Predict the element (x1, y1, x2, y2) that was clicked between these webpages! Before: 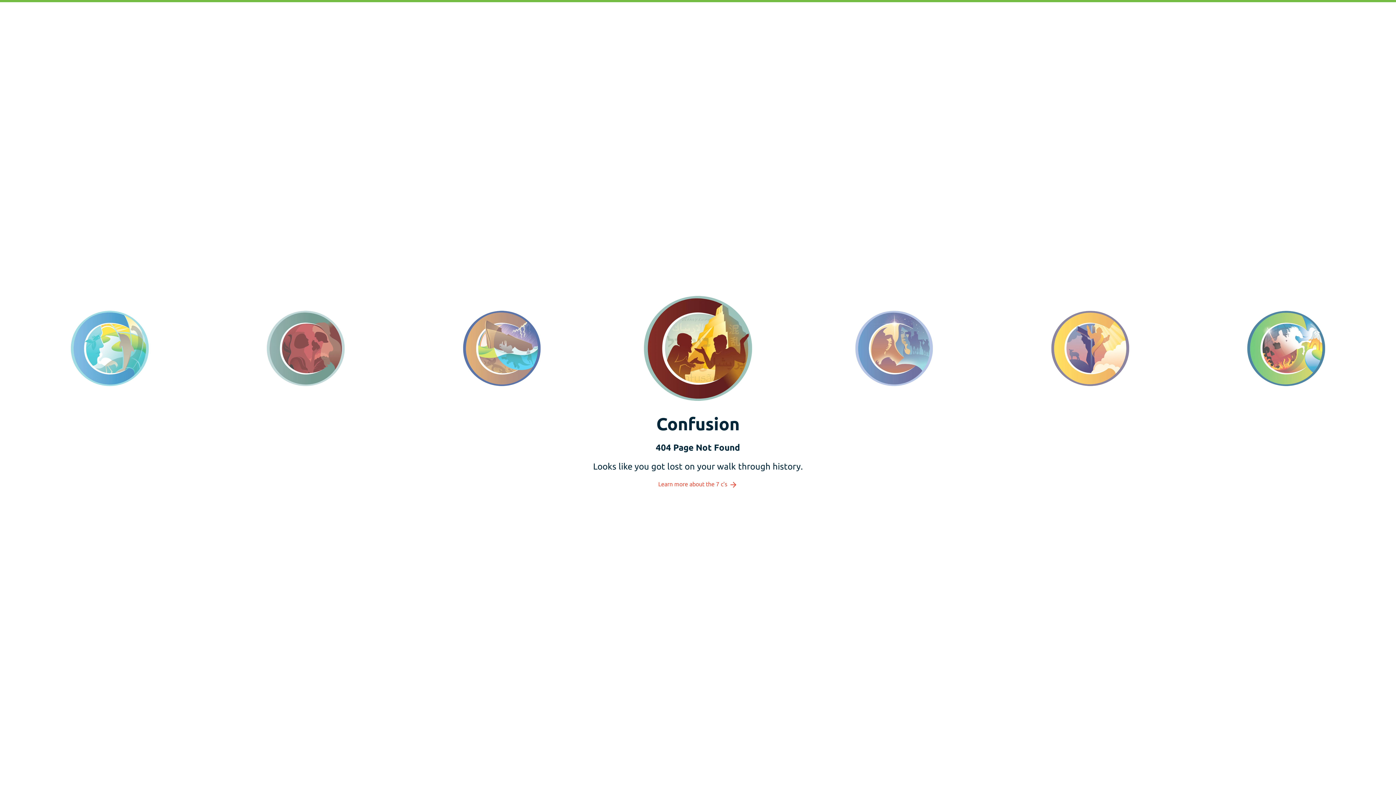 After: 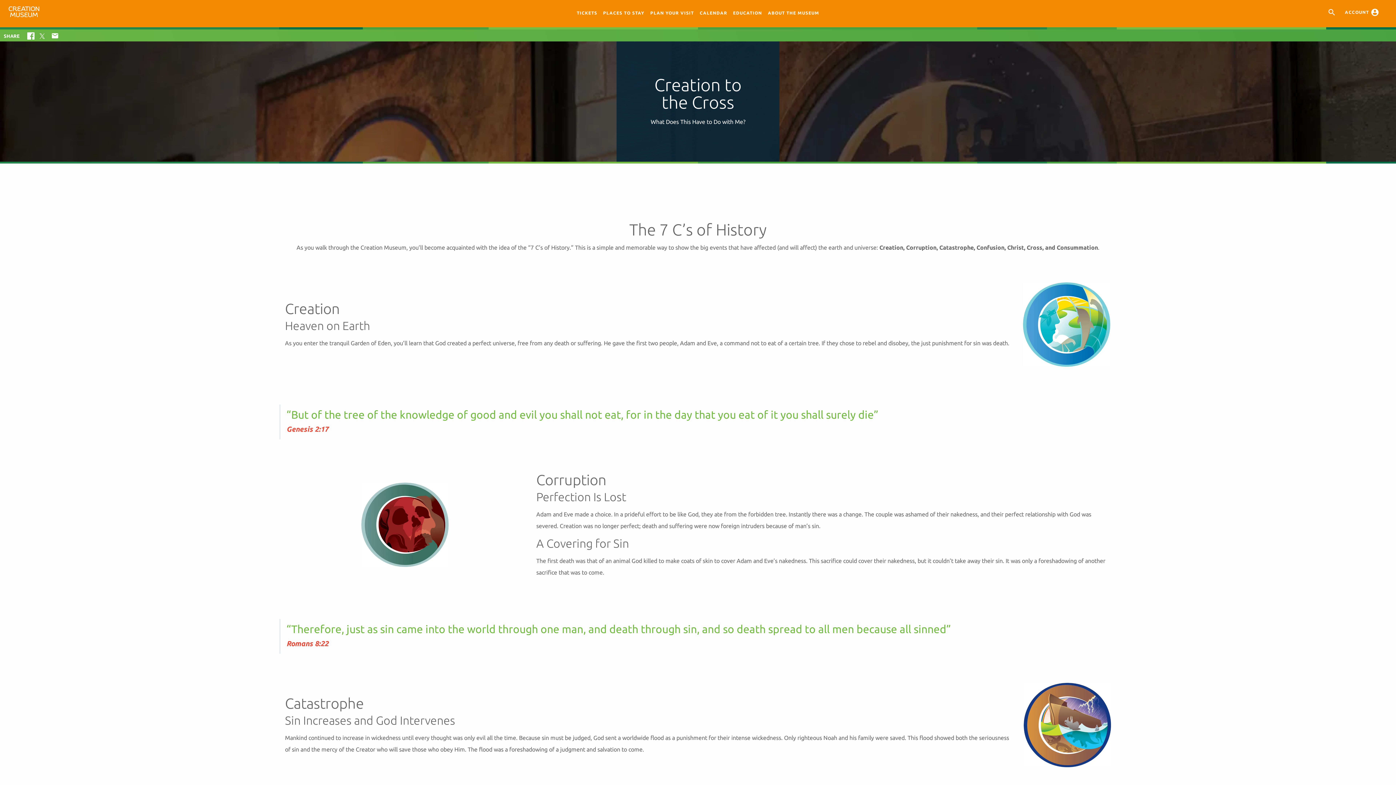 Action: label: Learn more about the 7 c'sarrow_forward bbox: (658, 481, 737, 487)